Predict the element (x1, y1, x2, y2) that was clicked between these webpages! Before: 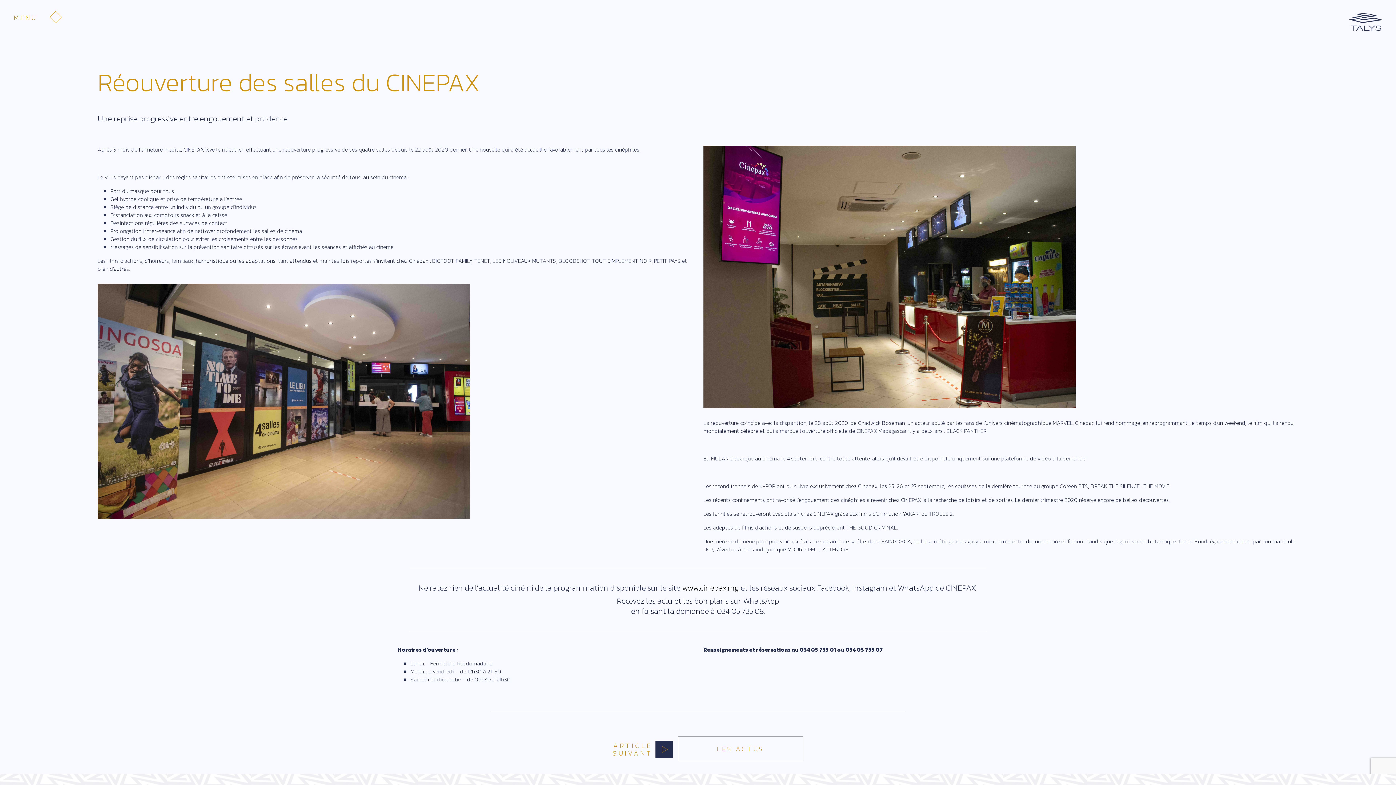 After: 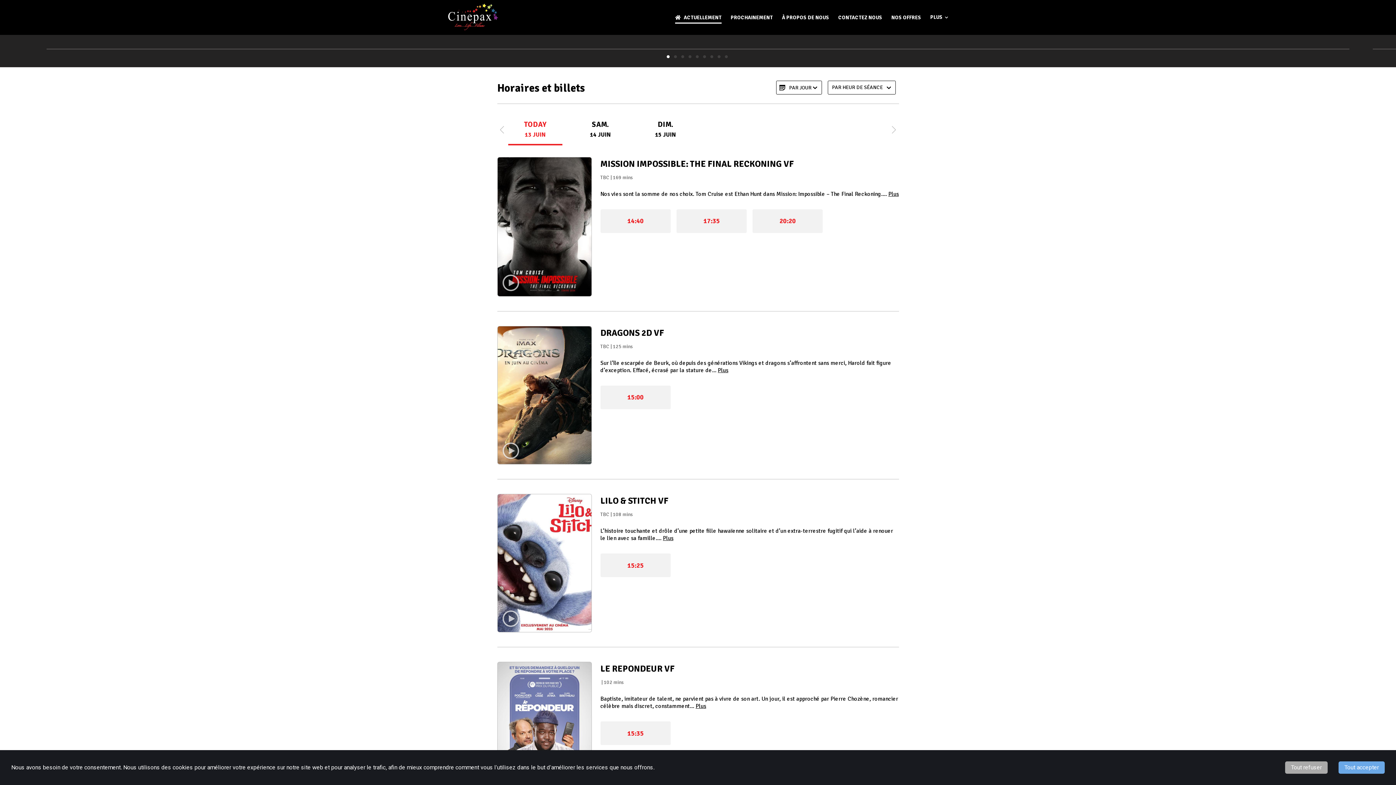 Action: bbox: (682, 582, 739, 594) label: www.cinepax.mg